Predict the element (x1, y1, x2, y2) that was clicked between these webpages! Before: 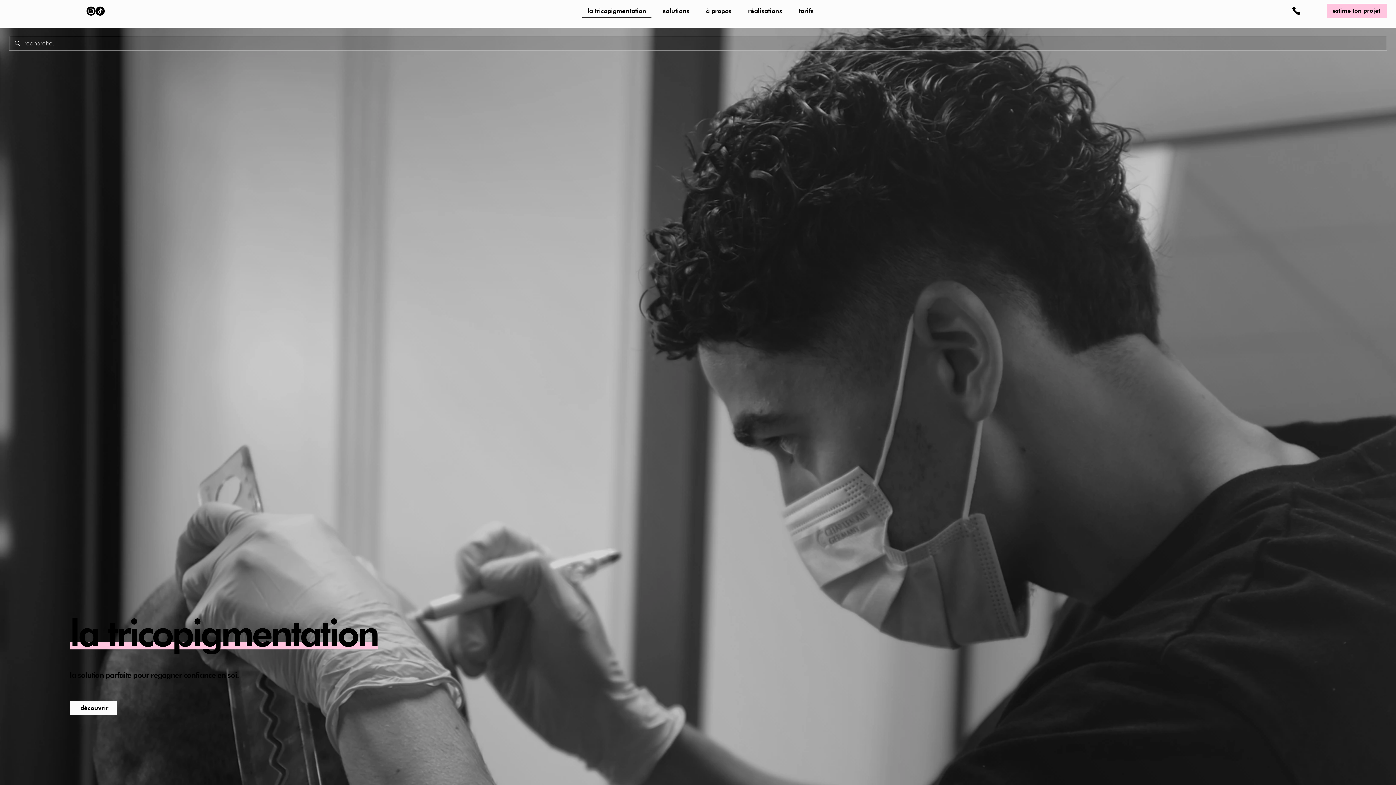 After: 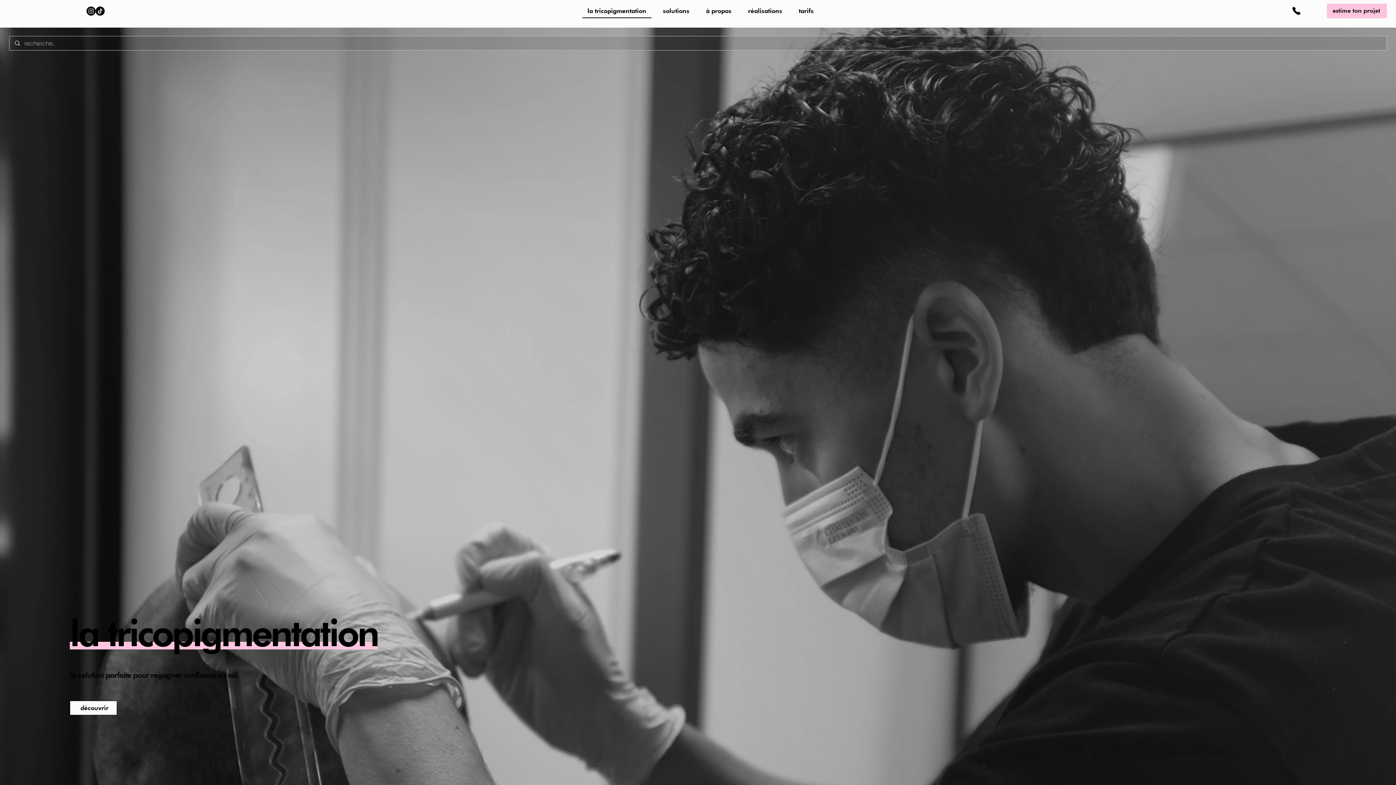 Action: label: Instagram bbox: (86, 6, 95, 15)